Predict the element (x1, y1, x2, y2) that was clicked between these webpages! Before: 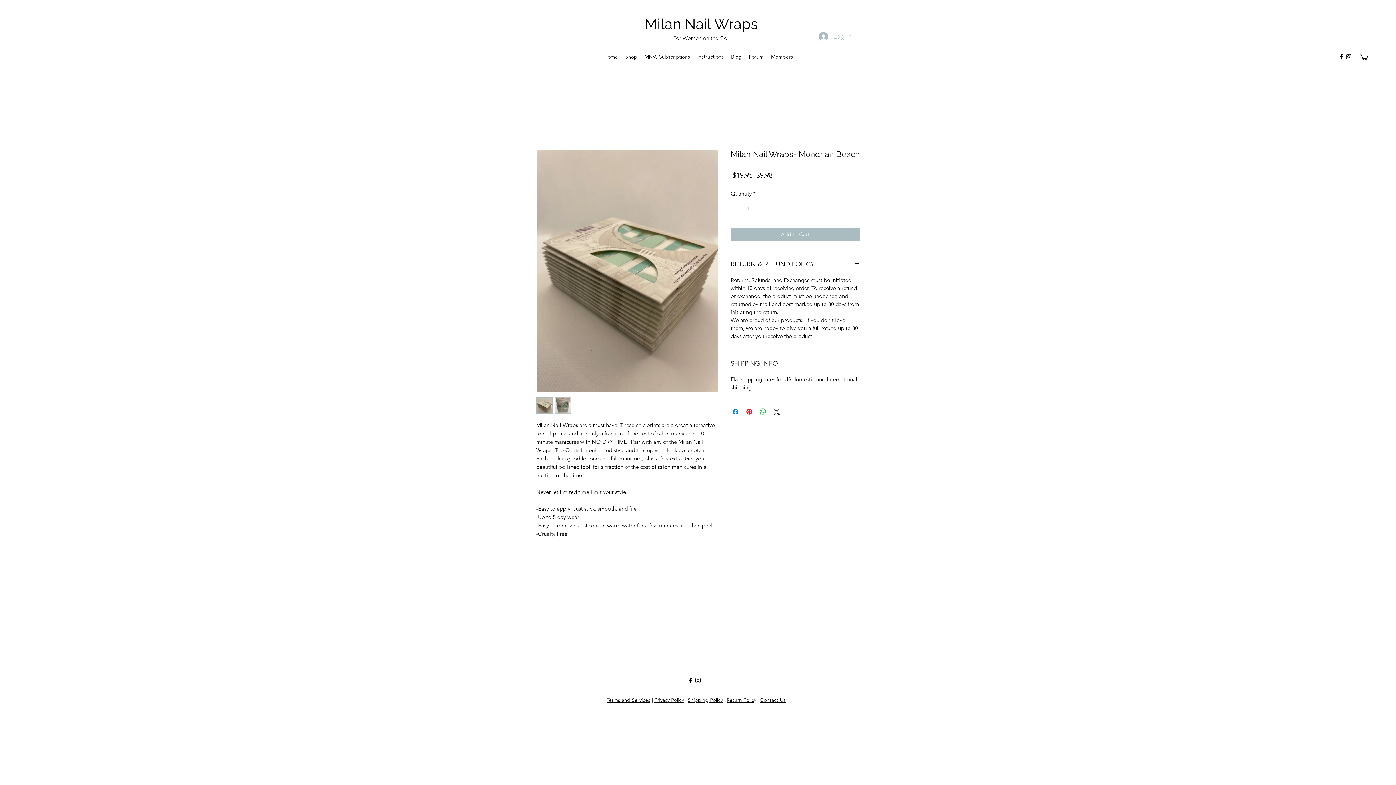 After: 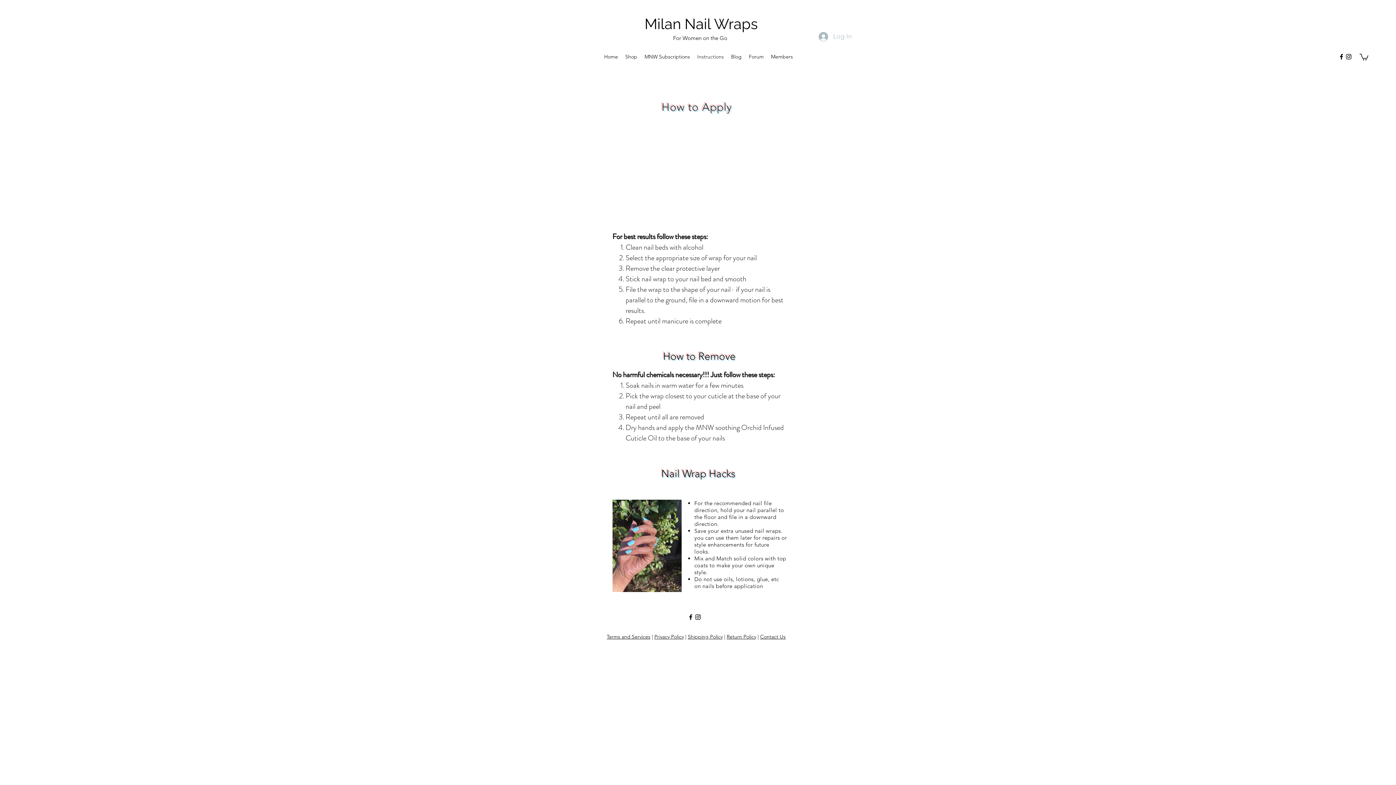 Action: label: Instructions bbox: (693, 51, 727, 62)